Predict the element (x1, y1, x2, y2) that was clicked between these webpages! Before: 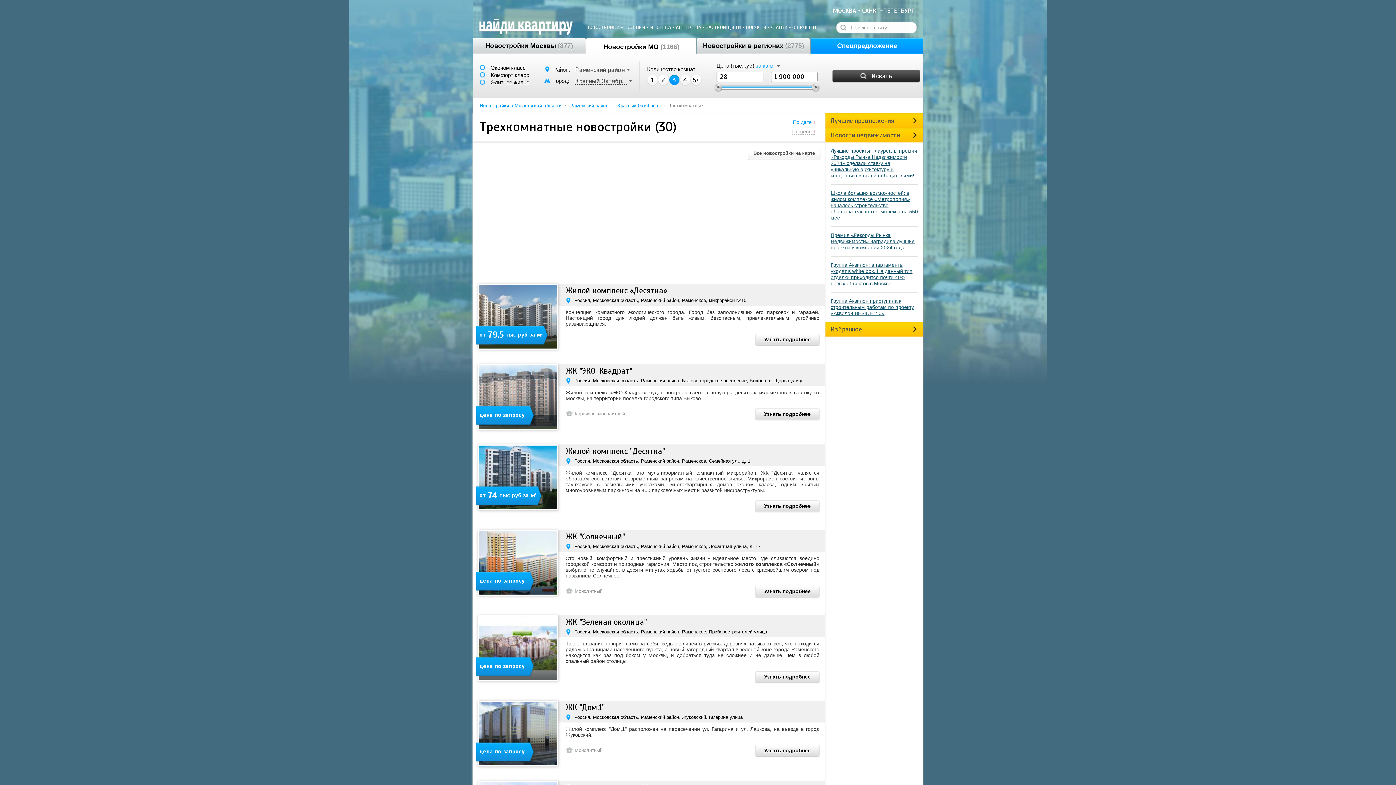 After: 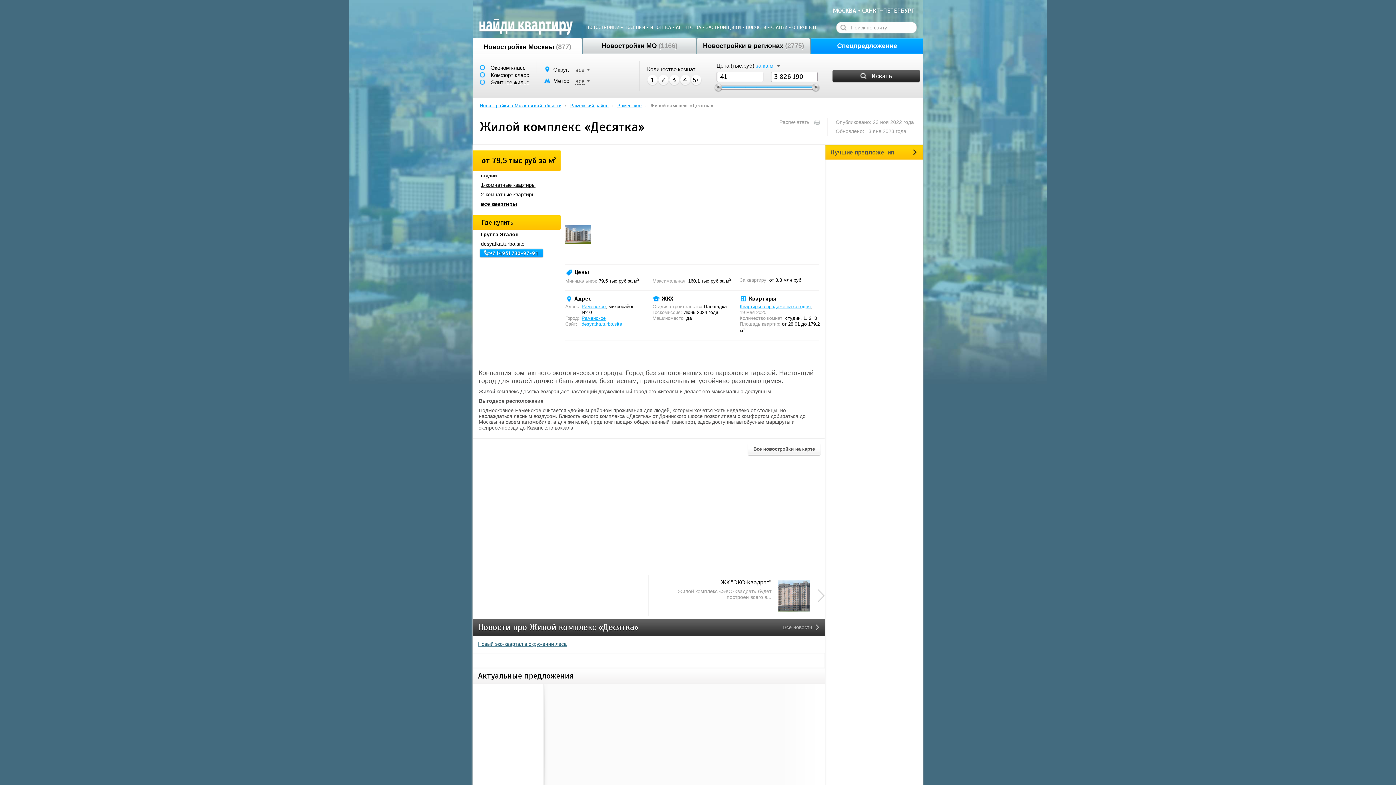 Action: label: Узнать подробнее bbox: (755, 334, 819, 345)